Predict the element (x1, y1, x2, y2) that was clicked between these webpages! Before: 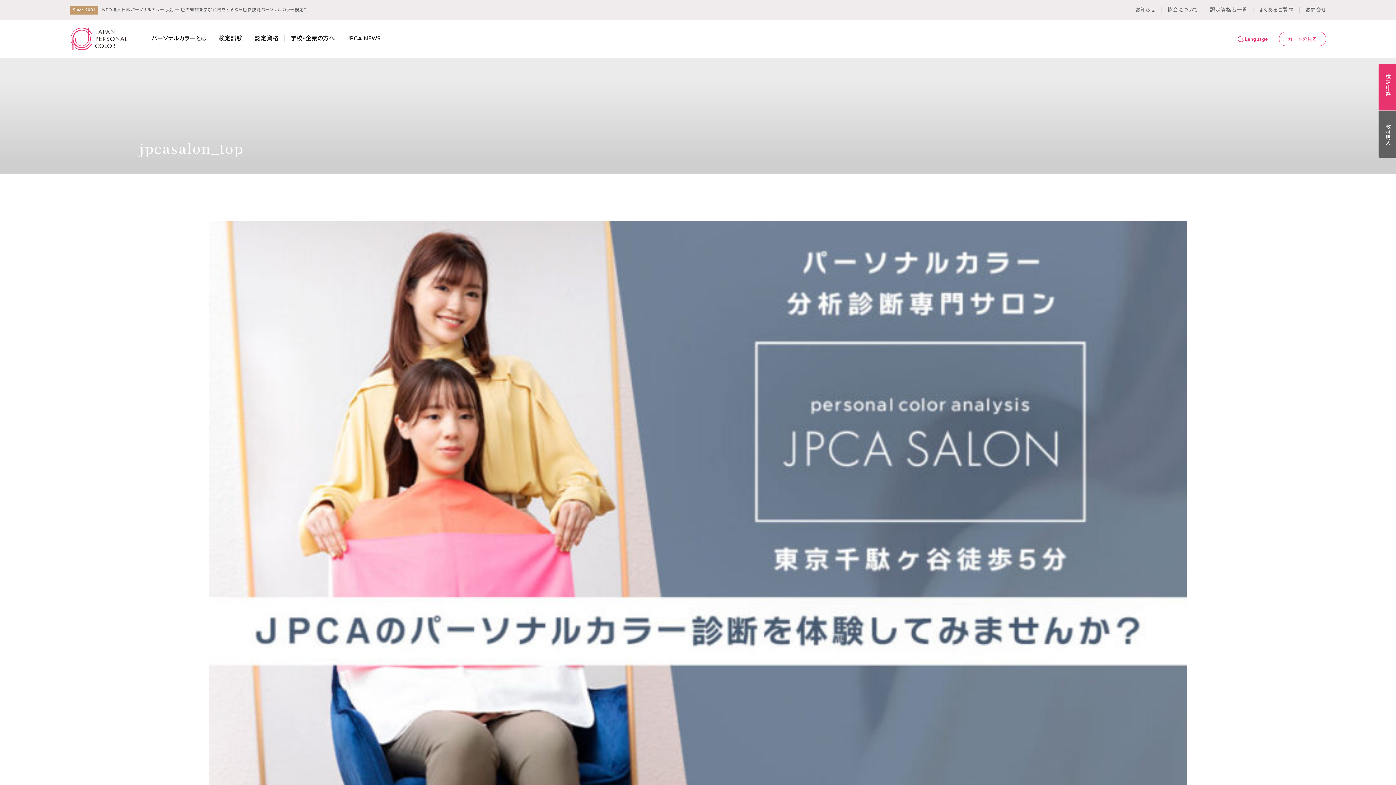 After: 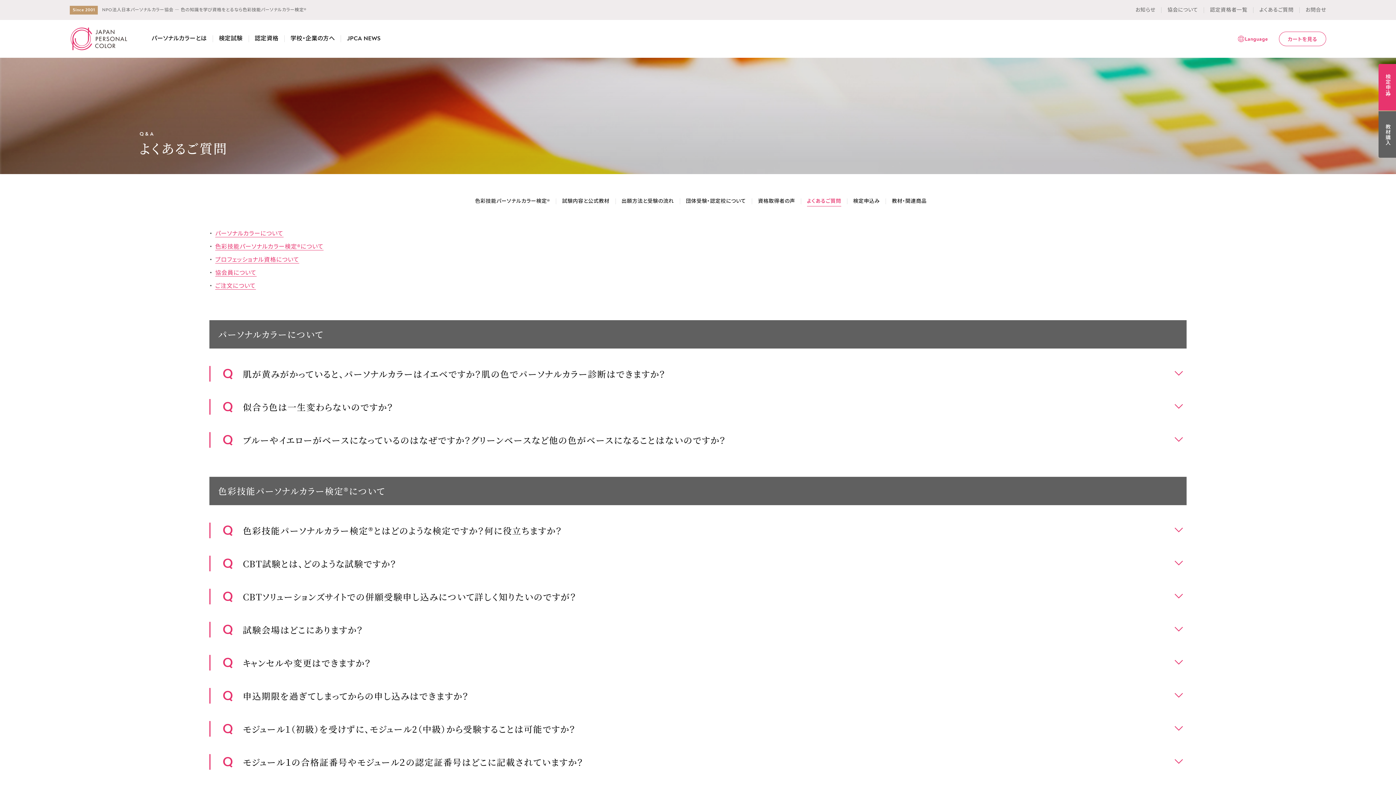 Action: label: よくあるご質問 bbox: (1259, 6, 1293, 13)